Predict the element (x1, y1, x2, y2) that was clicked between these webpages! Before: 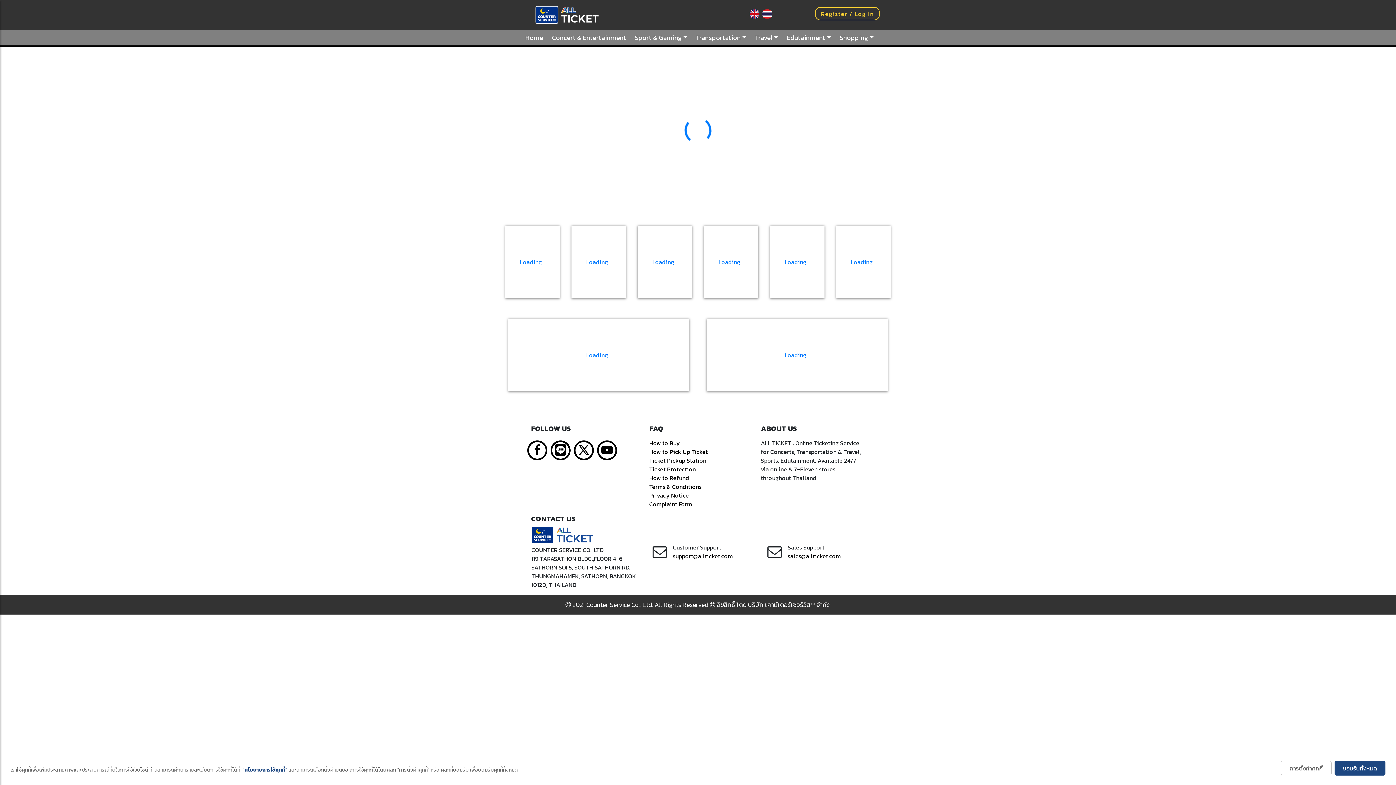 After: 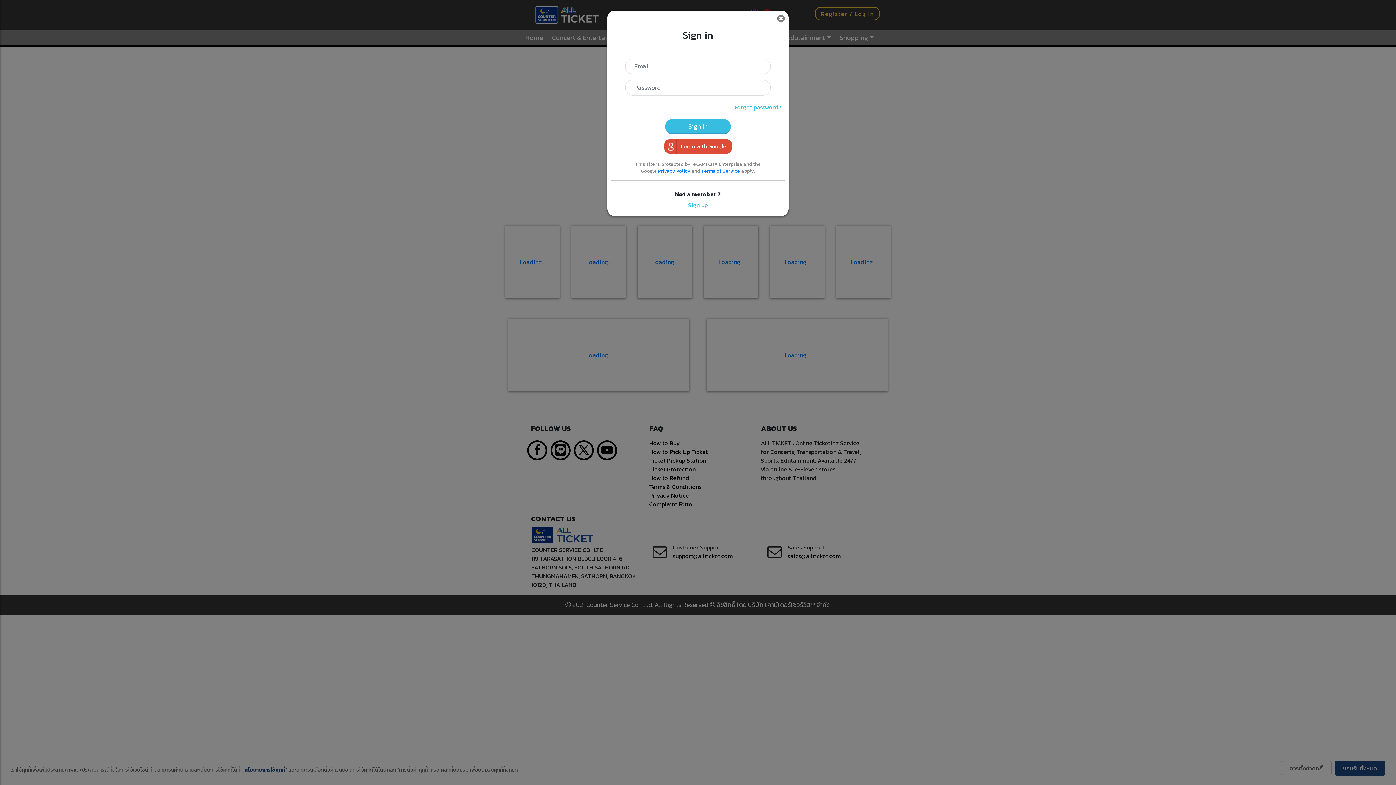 Action: label: Register / Log In bbox: (815, 6, 880, 20)